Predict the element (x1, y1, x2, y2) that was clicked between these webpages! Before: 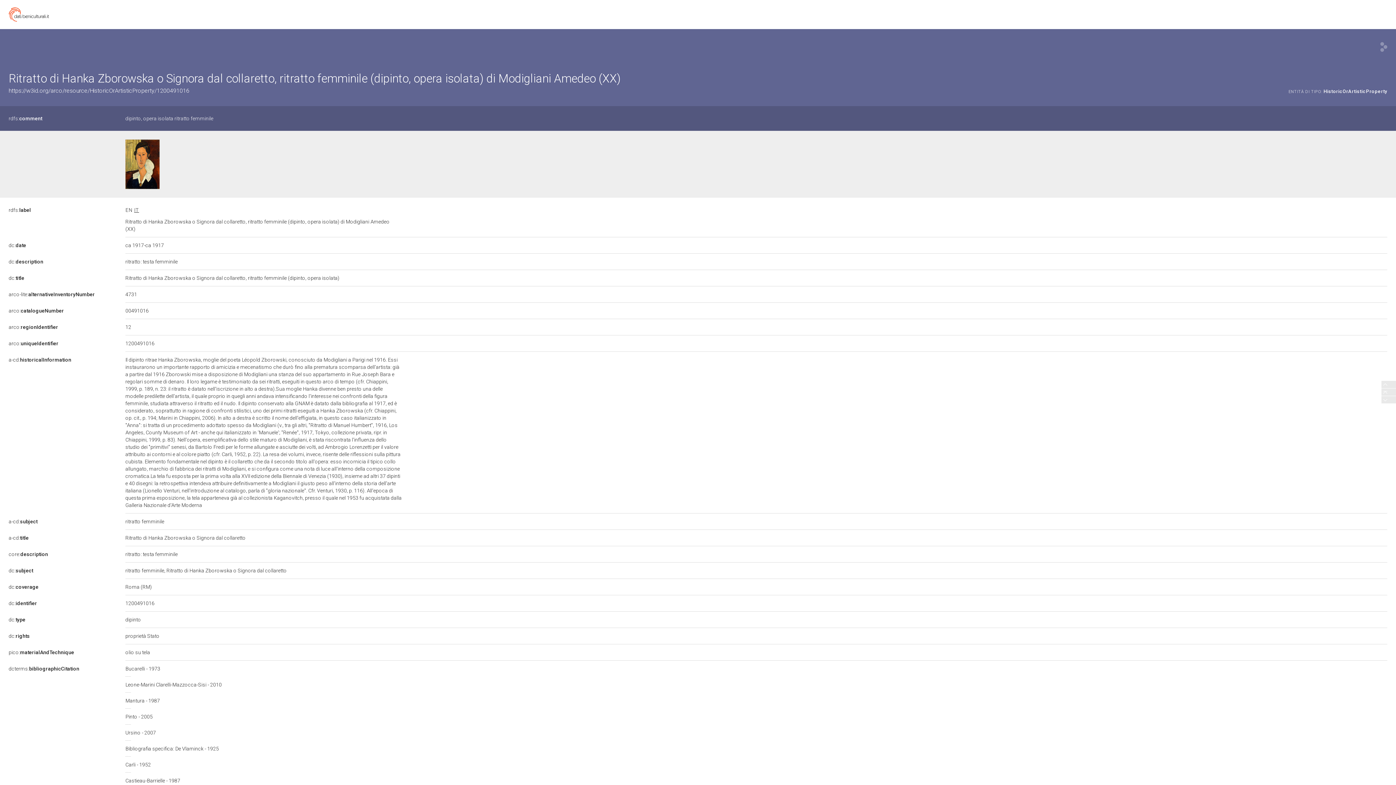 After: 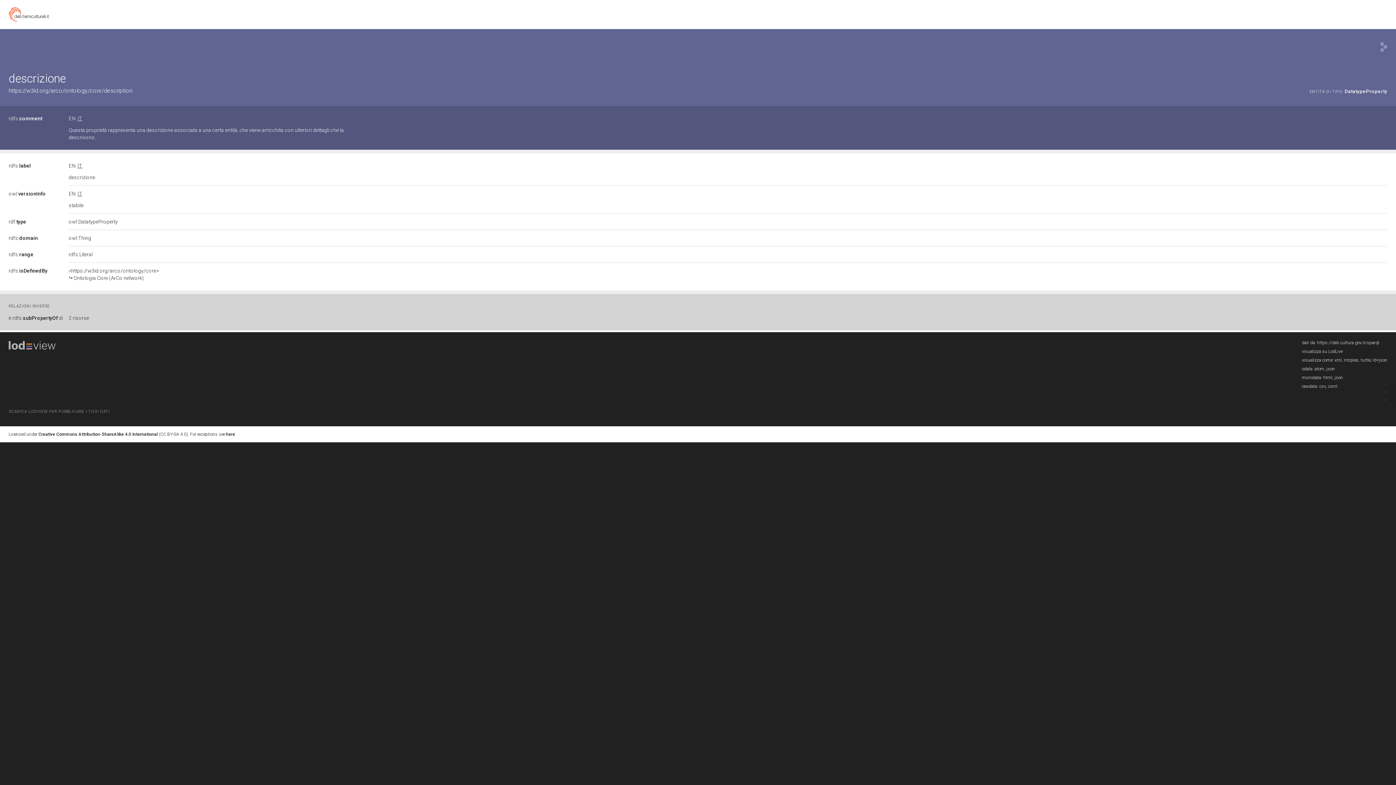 Action: bbox: (8, 551, 48, 557) label: core:description